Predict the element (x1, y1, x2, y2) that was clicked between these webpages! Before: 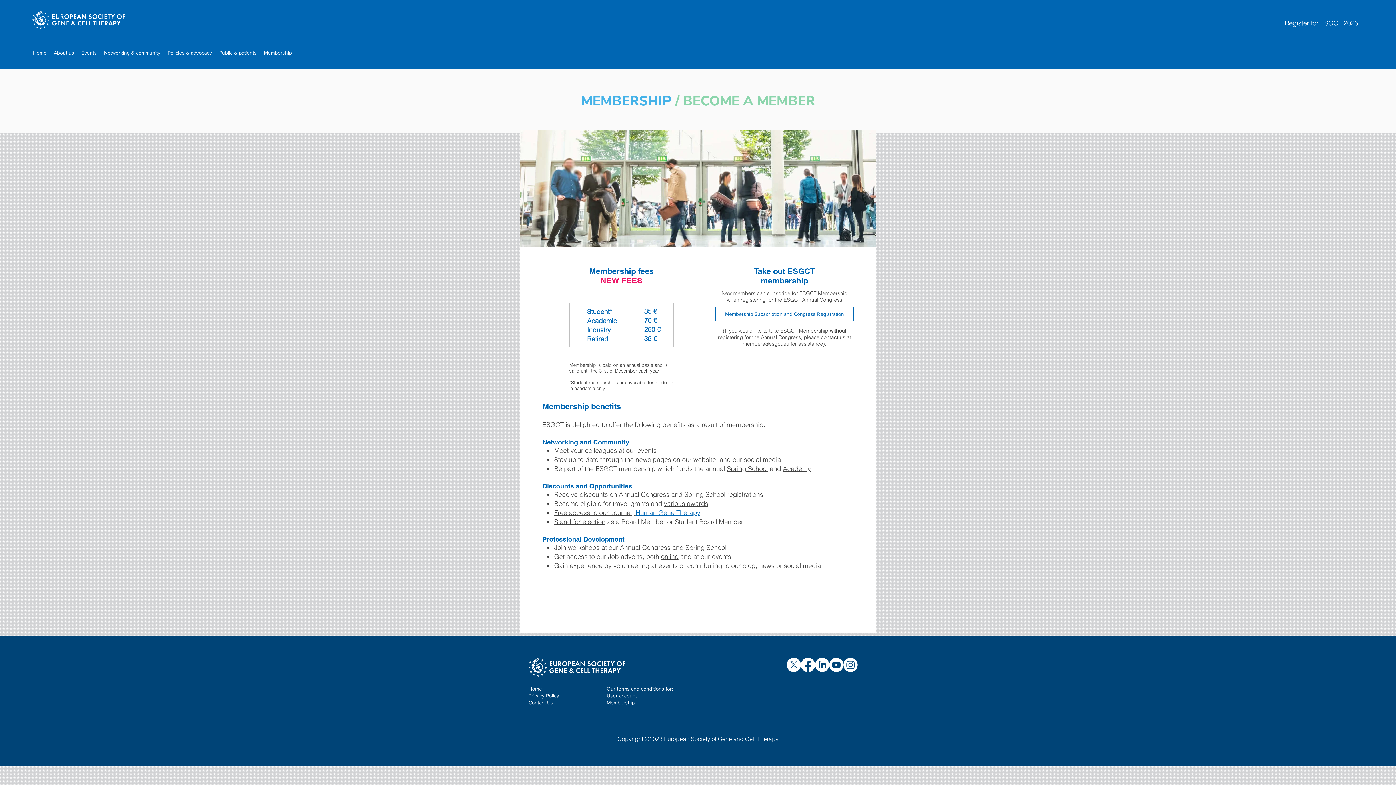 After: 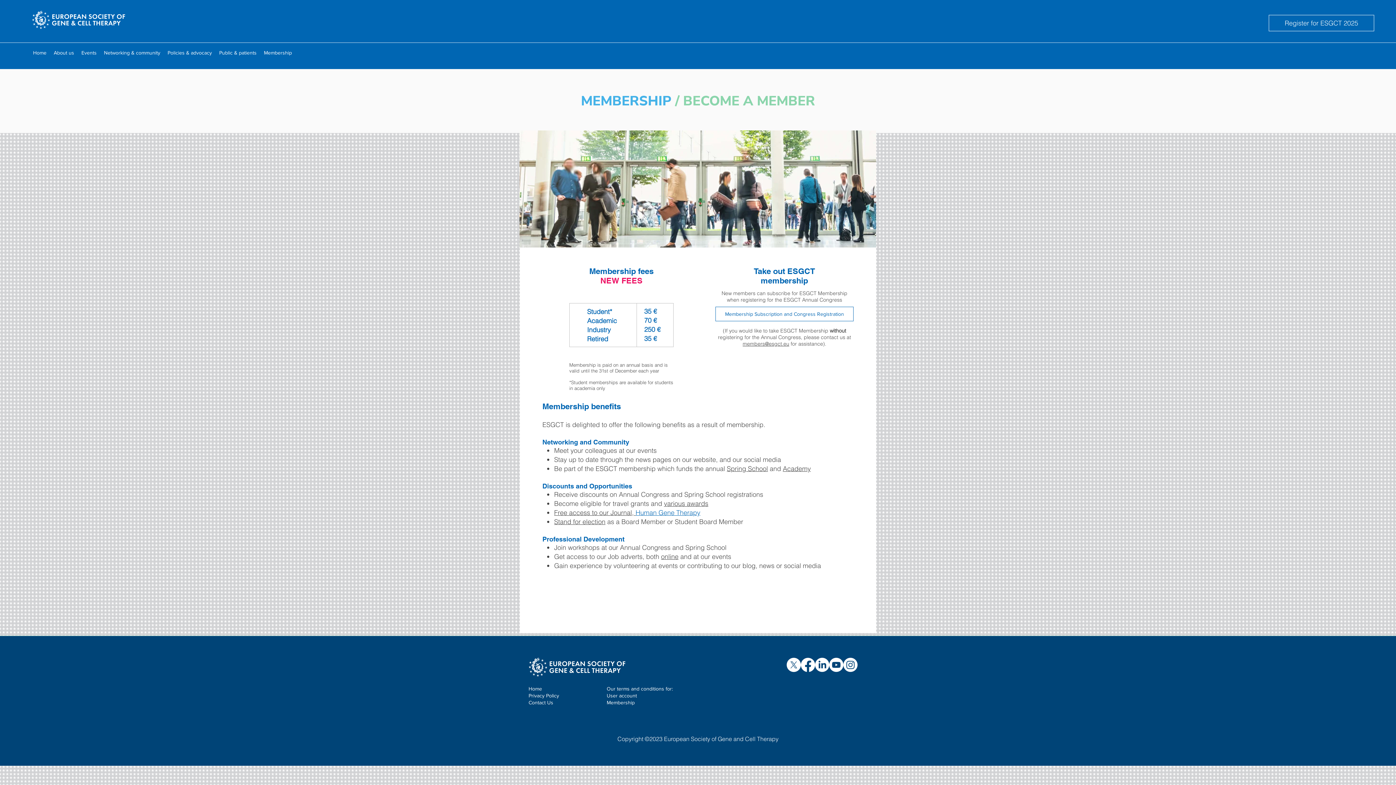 Action: bbox: (100, 47, 164, 58) label: Networking & community